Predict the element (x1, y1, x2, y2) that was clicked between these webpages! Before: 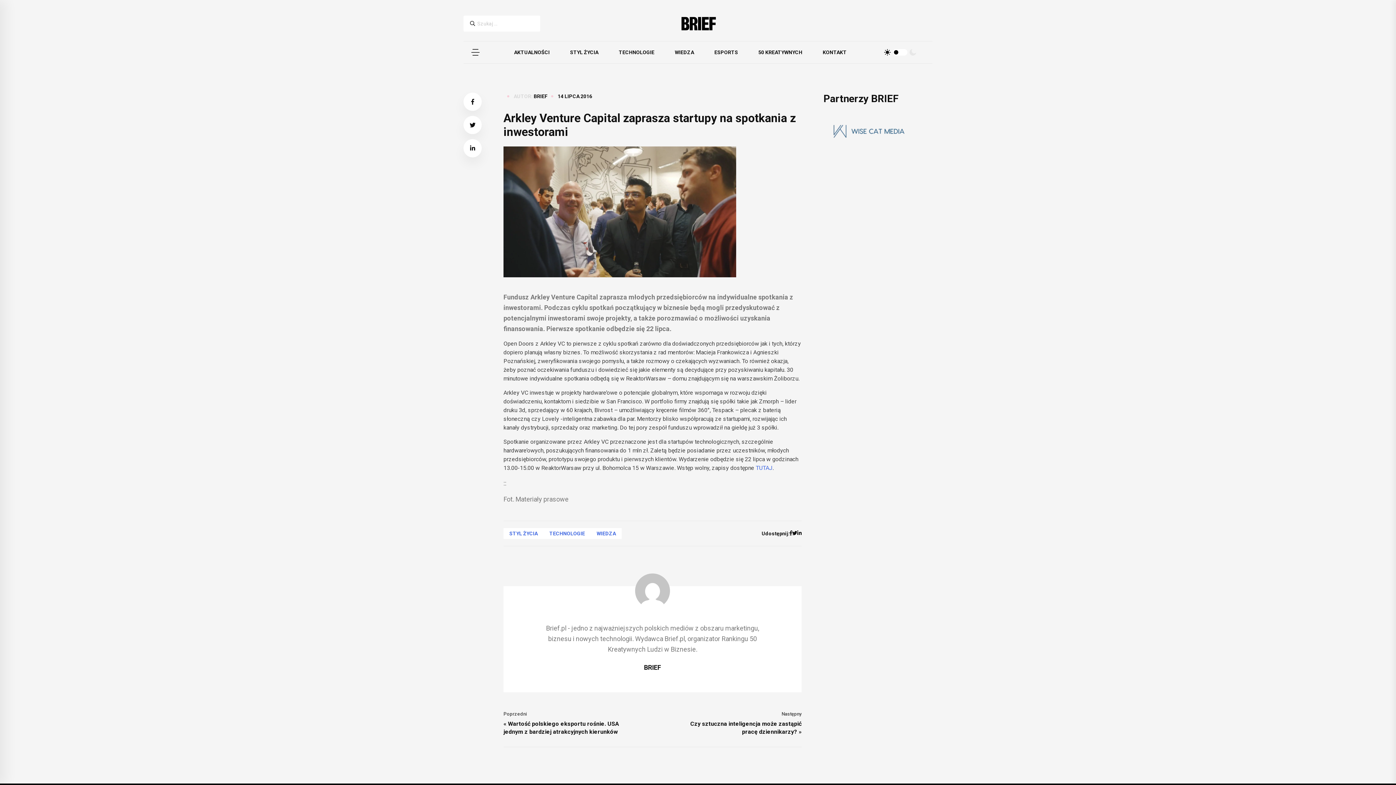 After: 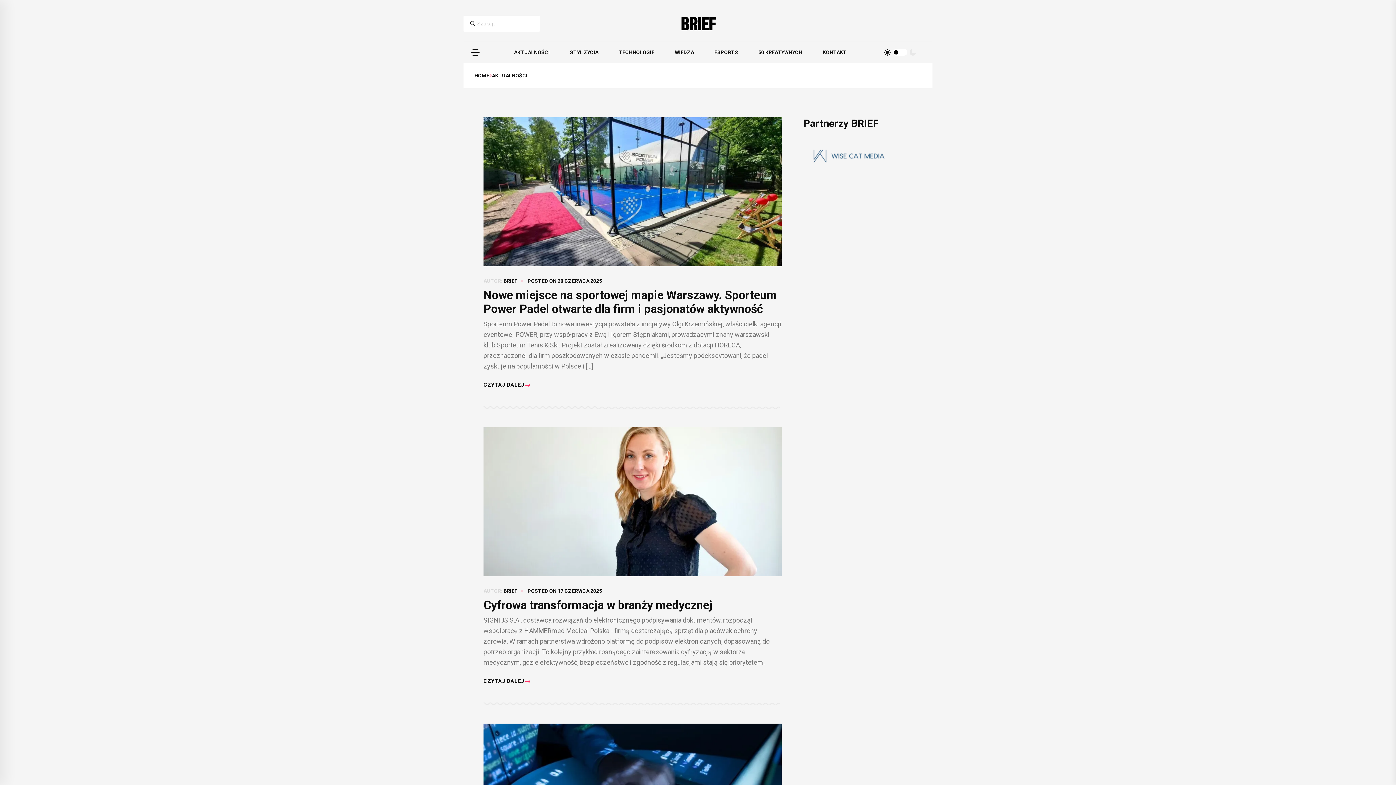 Action: bbox: (543, 528, 590, 539) label: TECHNOLOGIE